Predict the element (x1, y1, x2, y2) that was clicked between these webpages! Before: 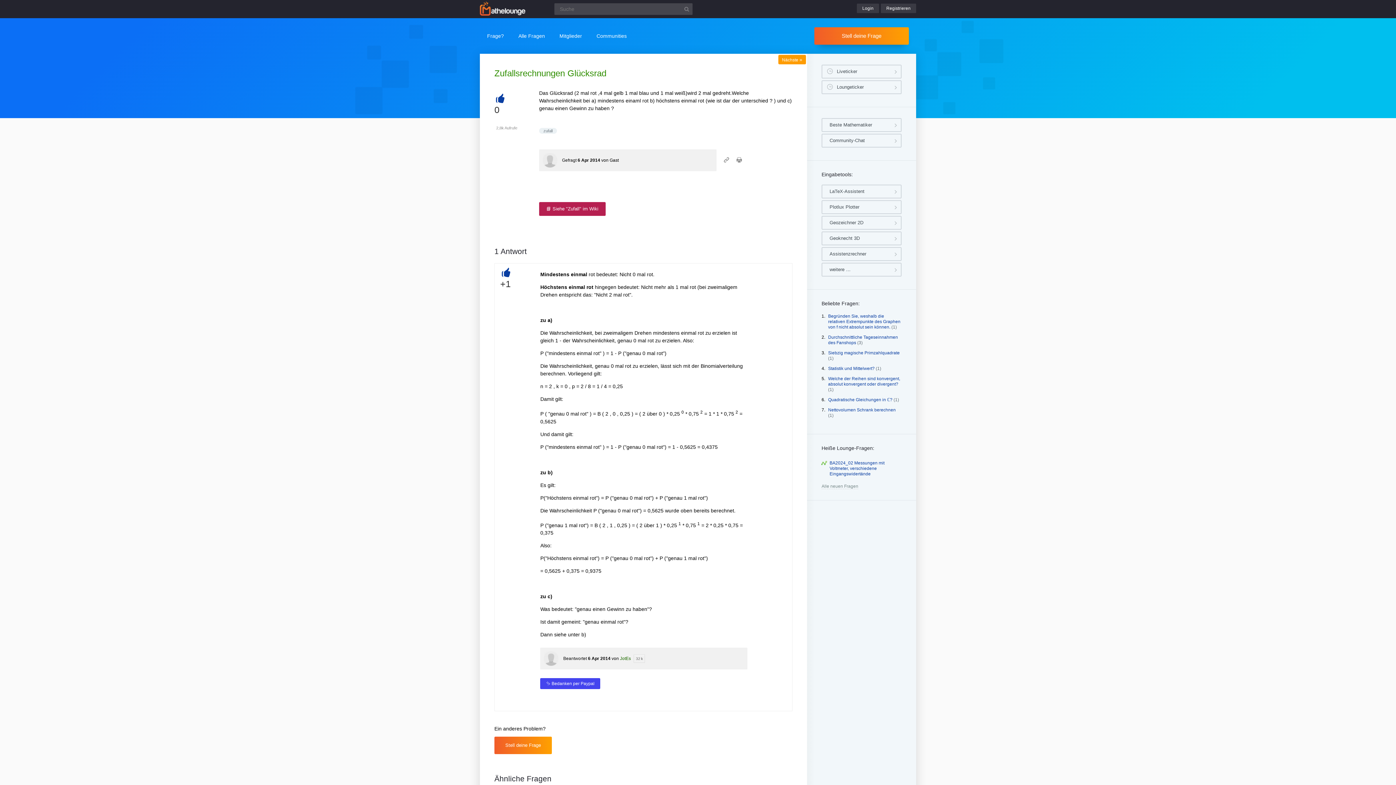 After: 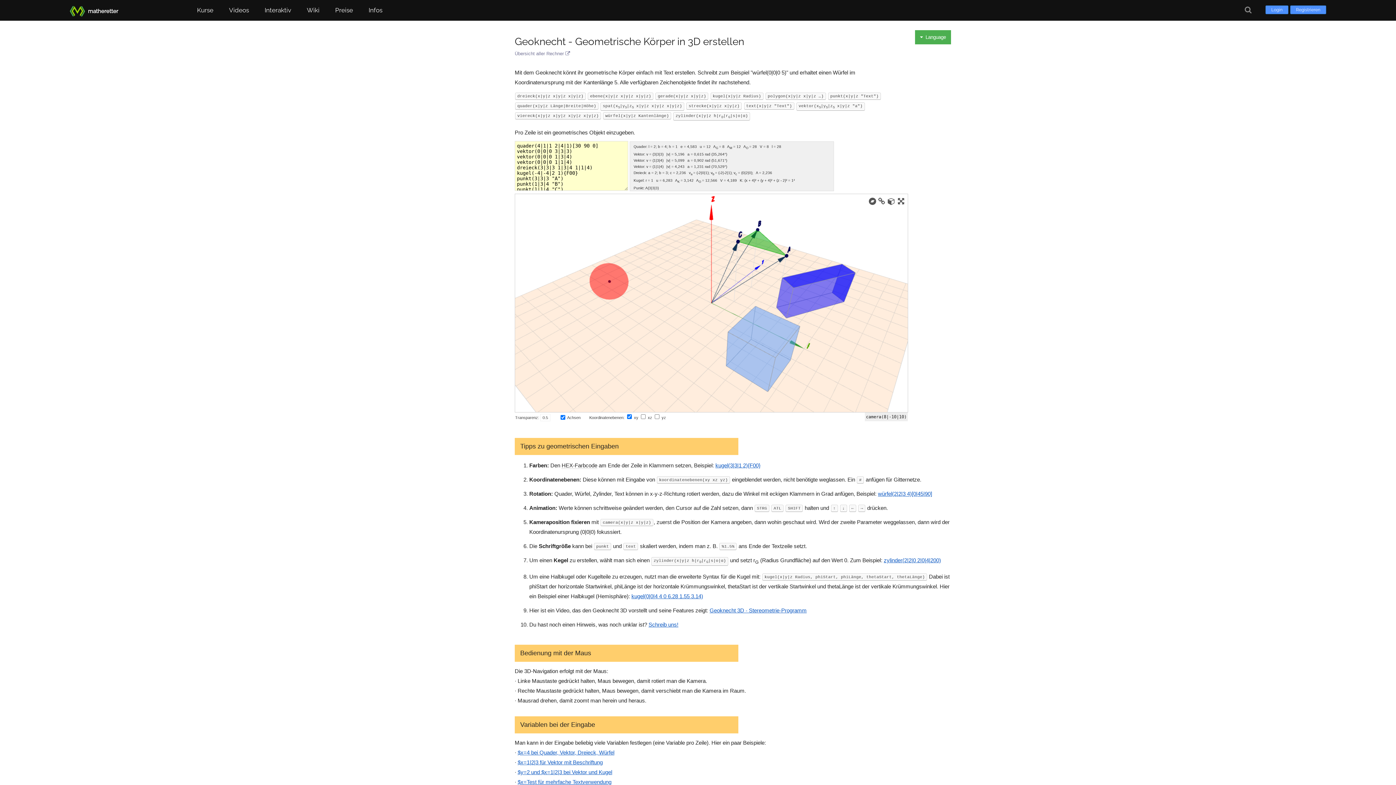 Action: label: Geoknecht 3D bbox: (821, 231, 901, 245)